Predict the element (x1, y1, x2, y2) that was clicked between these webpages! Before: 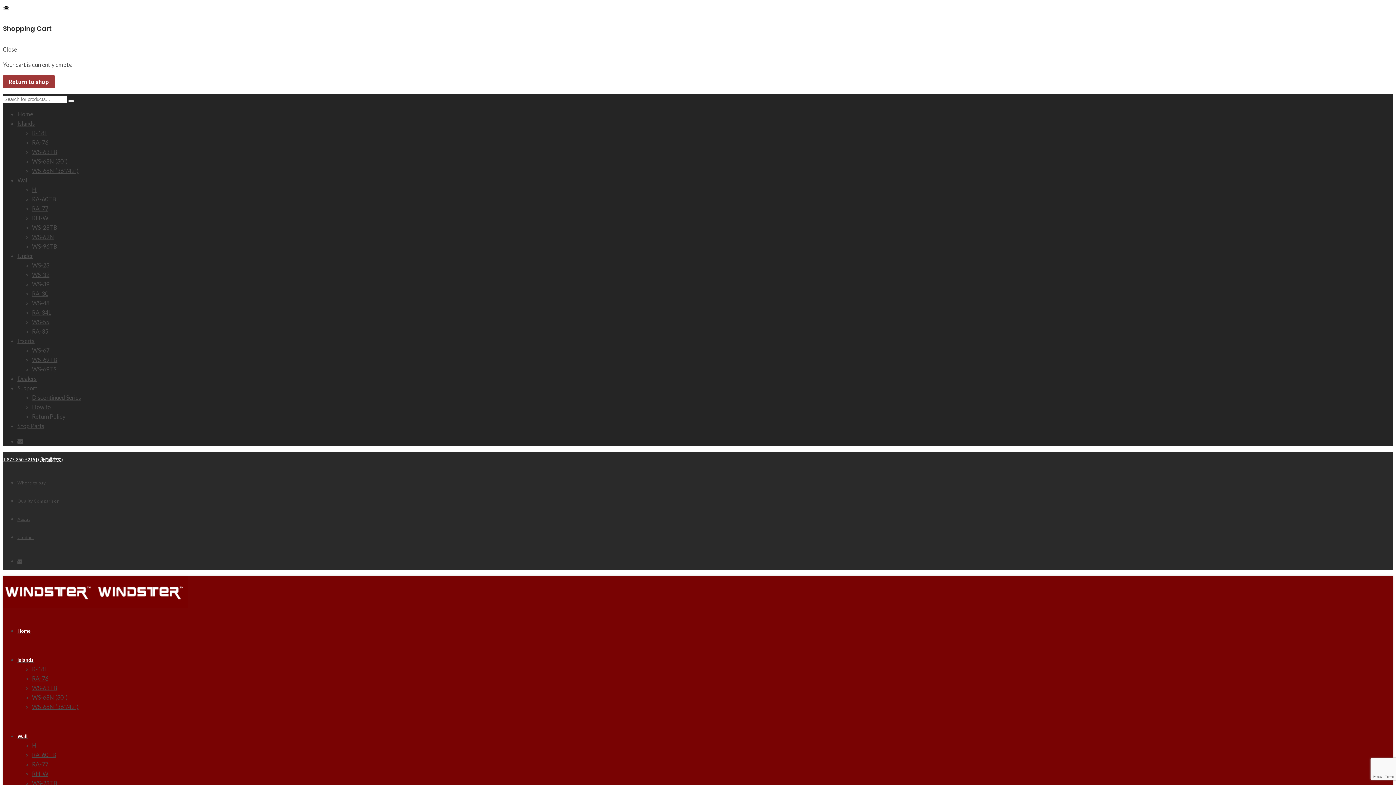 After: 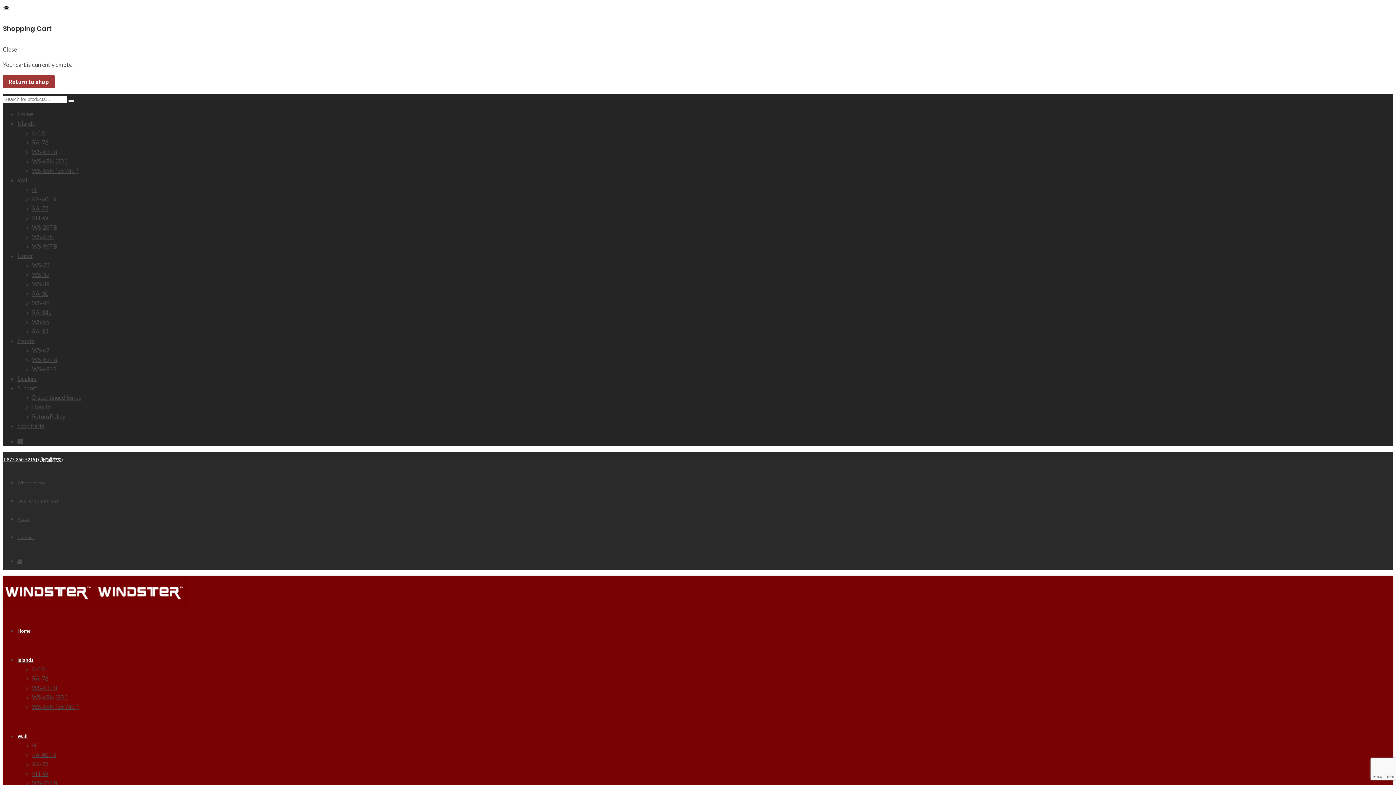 Action: label: WS-68N (36″/42″) bbox: (32, 703, 78, 710)